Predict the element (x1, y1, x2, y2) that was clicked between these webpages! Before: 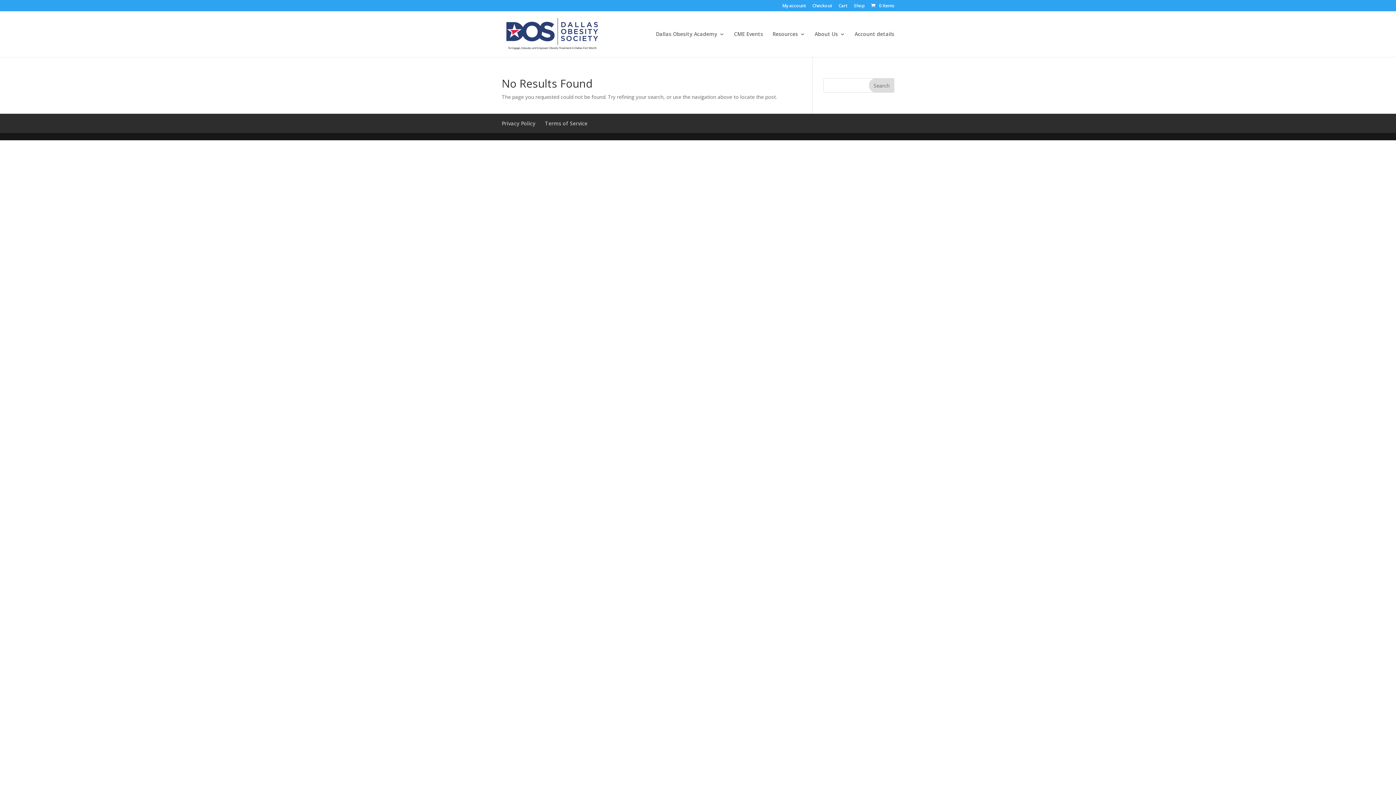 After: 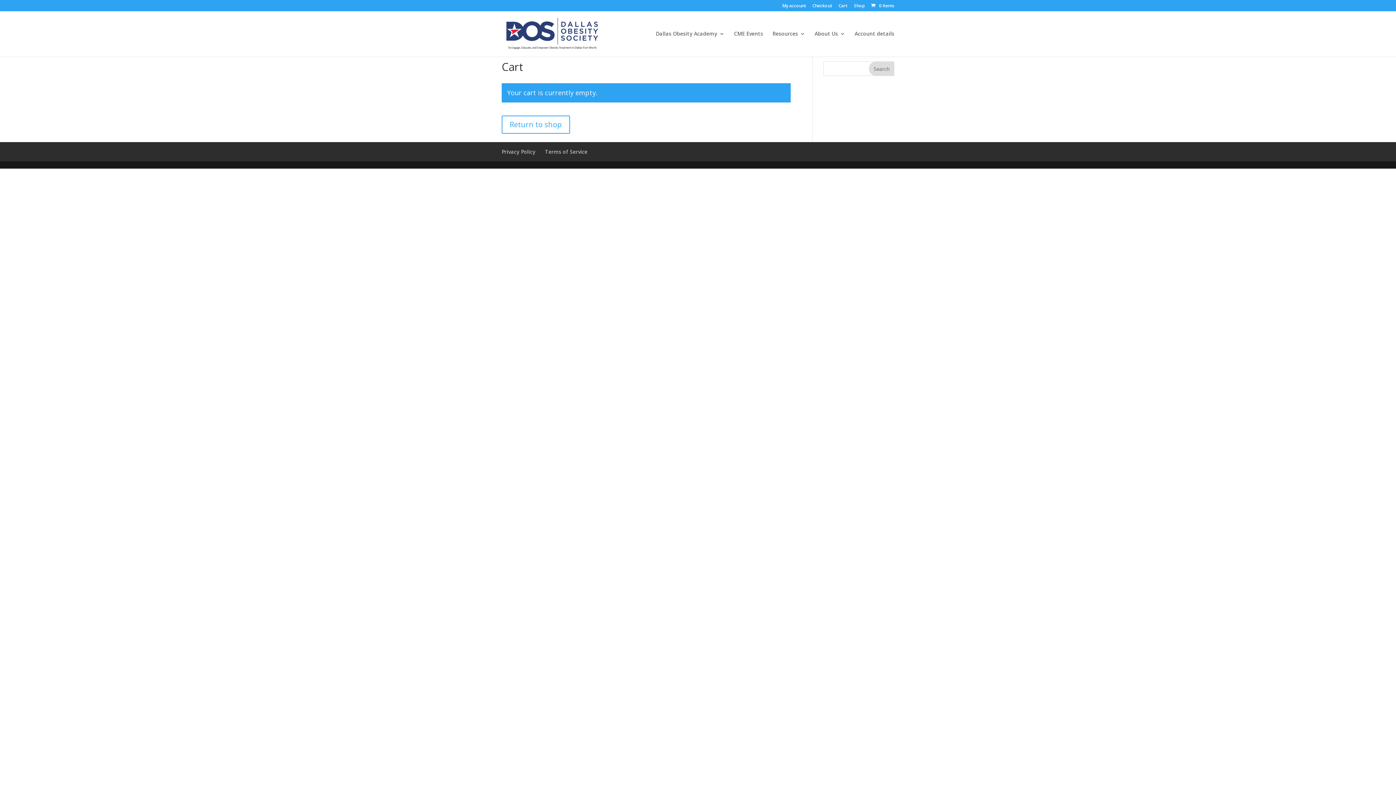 Action: label: Cart bbox: (838, 3, 847, 11)